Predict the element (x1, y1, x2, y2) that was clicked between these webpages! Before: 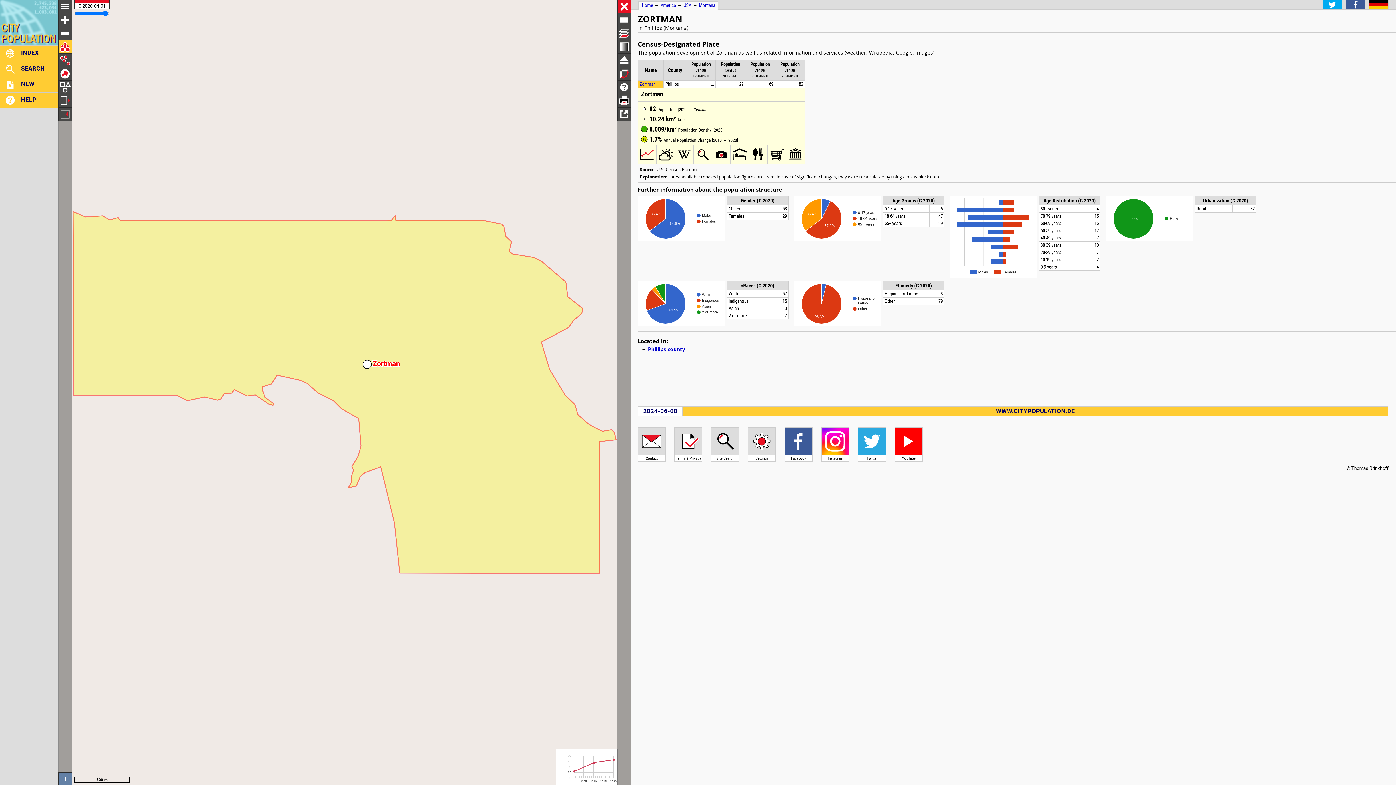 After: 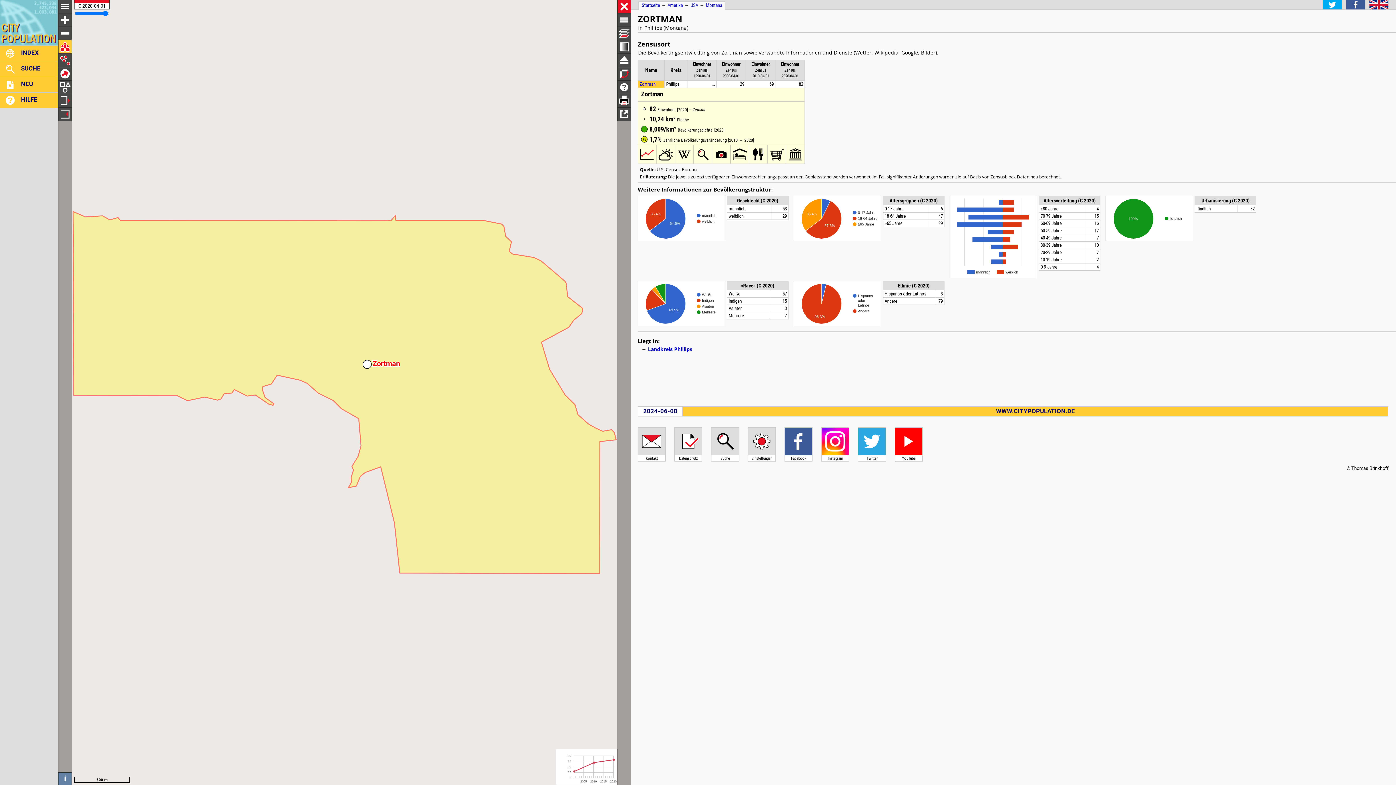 Action: bbox: (1369, 4, 1389, 11)